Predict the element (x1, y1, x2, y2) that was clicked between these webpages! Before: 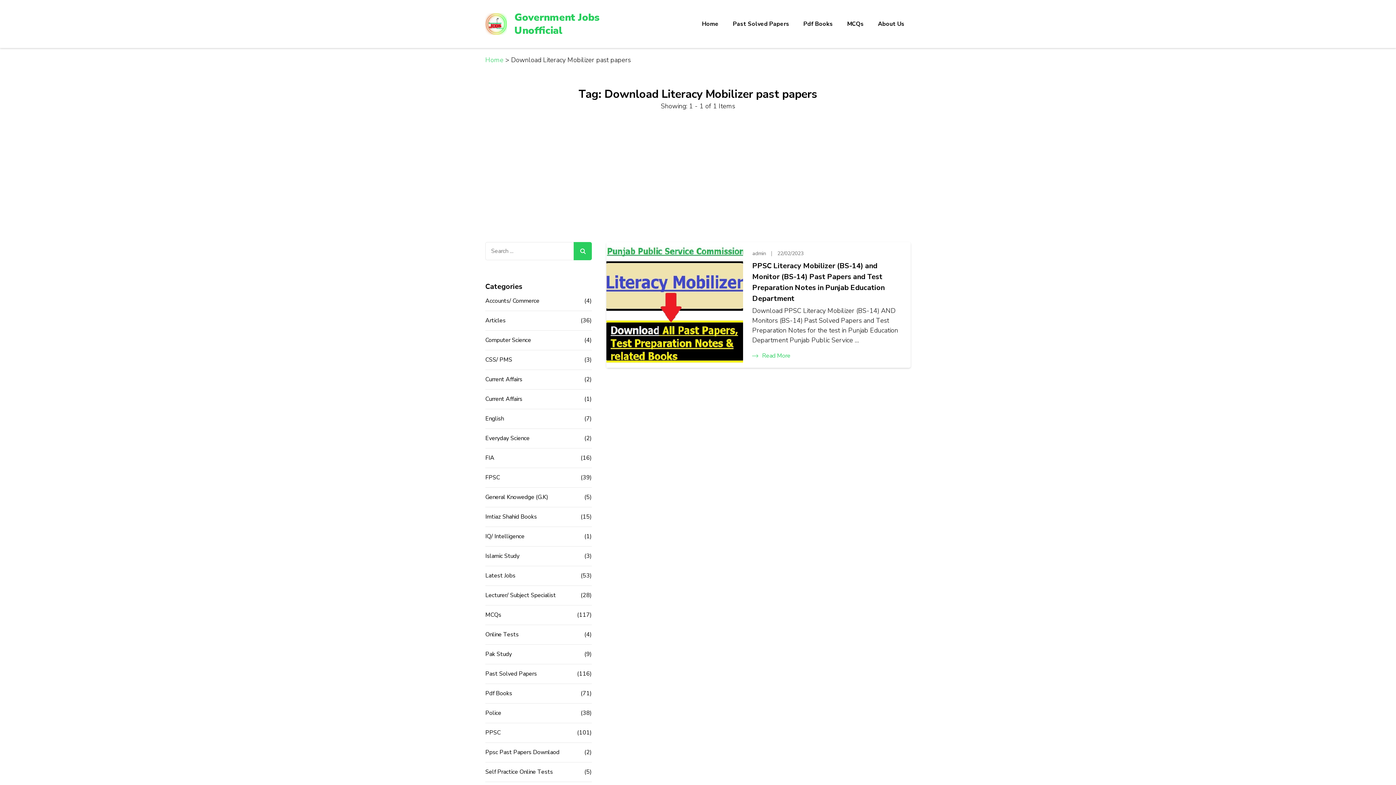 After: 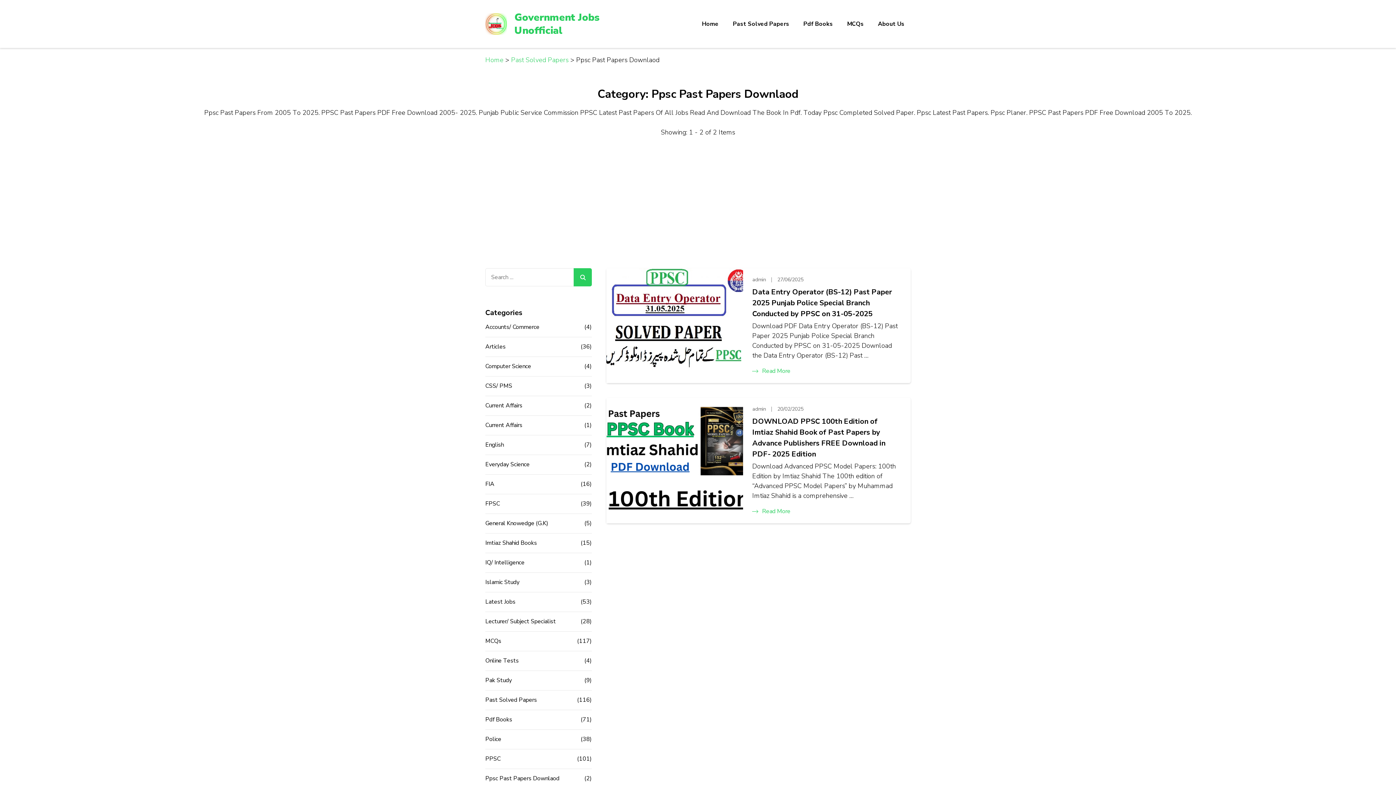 Action: label: Ppsc Past Papers Downlaod bbox: (485, 748, 584, 757)